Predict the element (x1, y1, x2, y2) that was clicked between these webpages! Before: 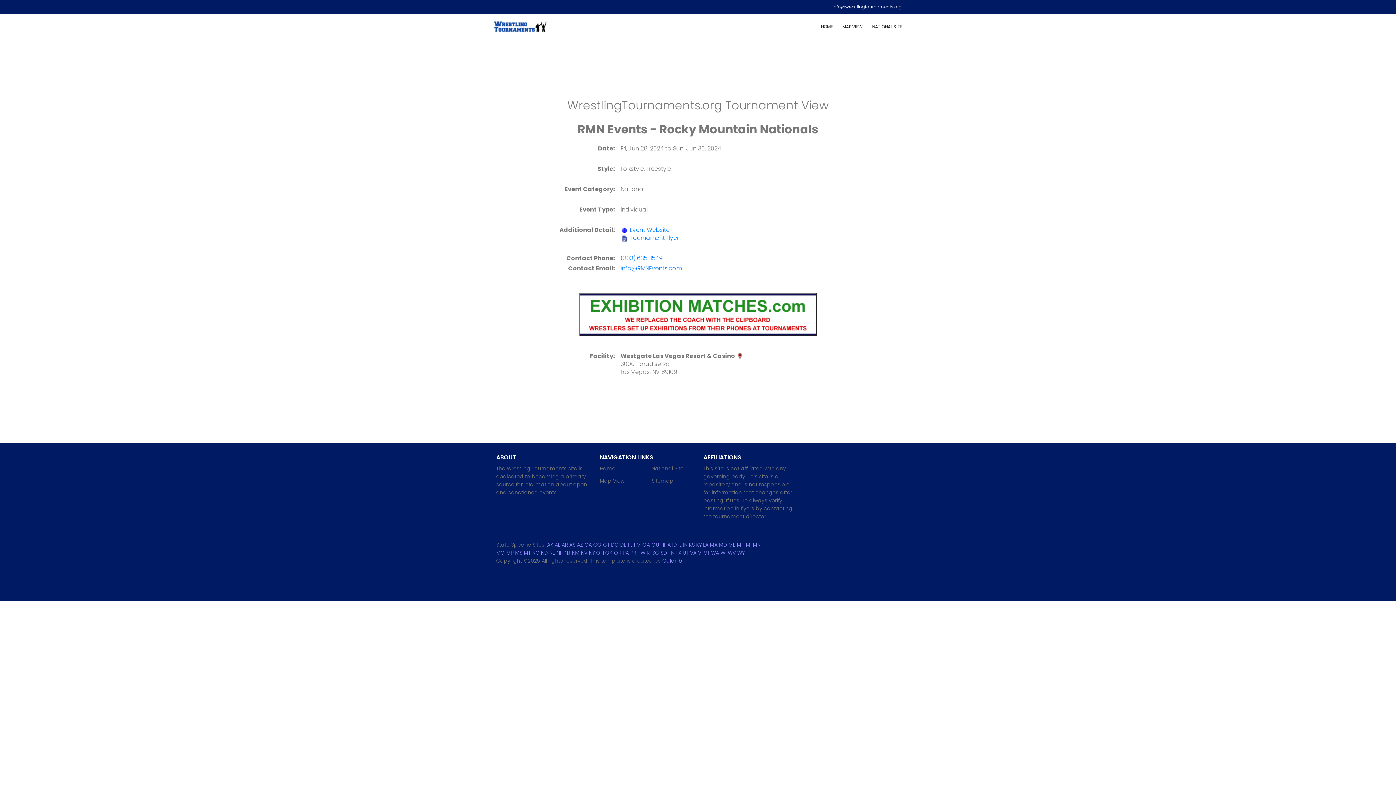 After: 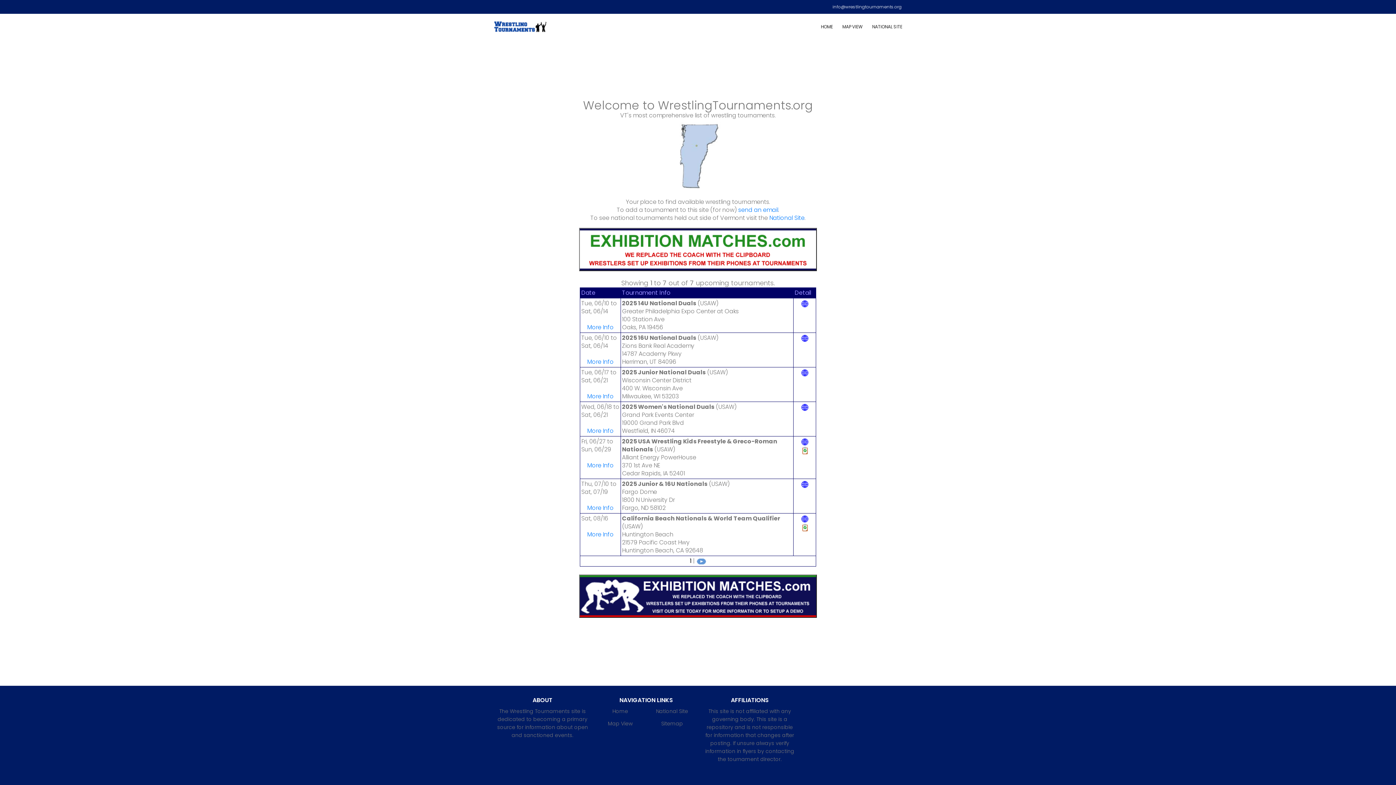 Action: bbox: (704, 549, 709, 556) label: VT